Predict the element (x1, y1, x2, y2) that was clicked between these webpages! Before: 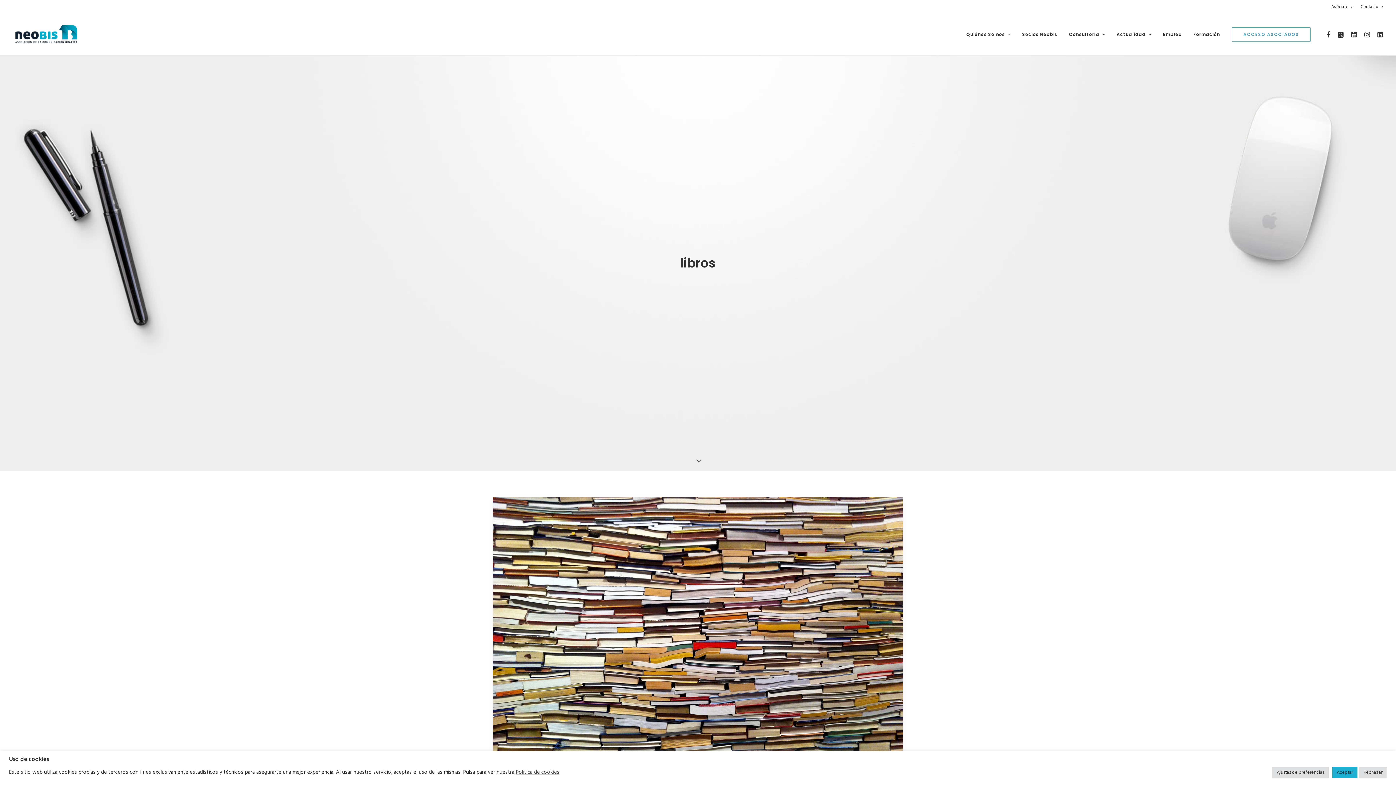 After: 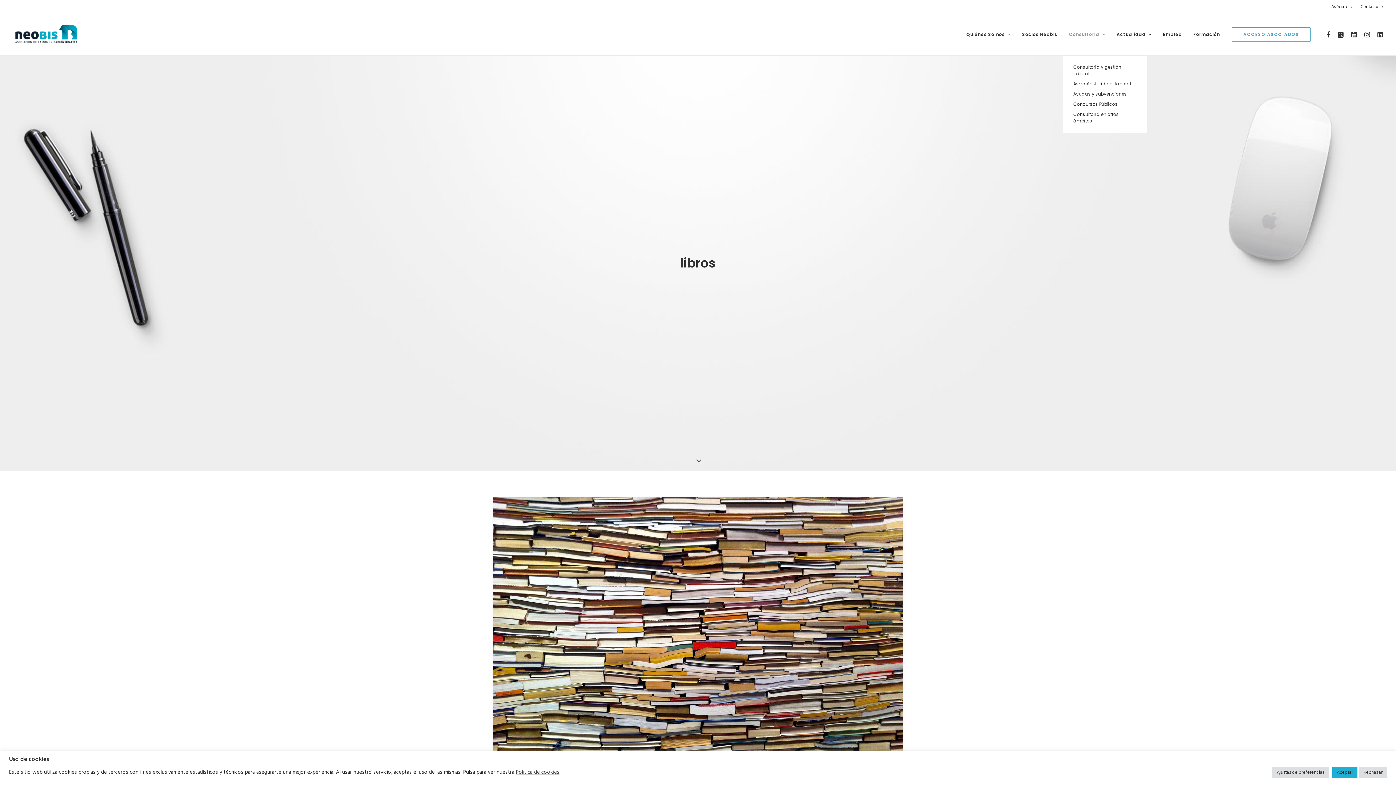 Action: label: Consultoría bbox: (1064, 13, 1110, 55)